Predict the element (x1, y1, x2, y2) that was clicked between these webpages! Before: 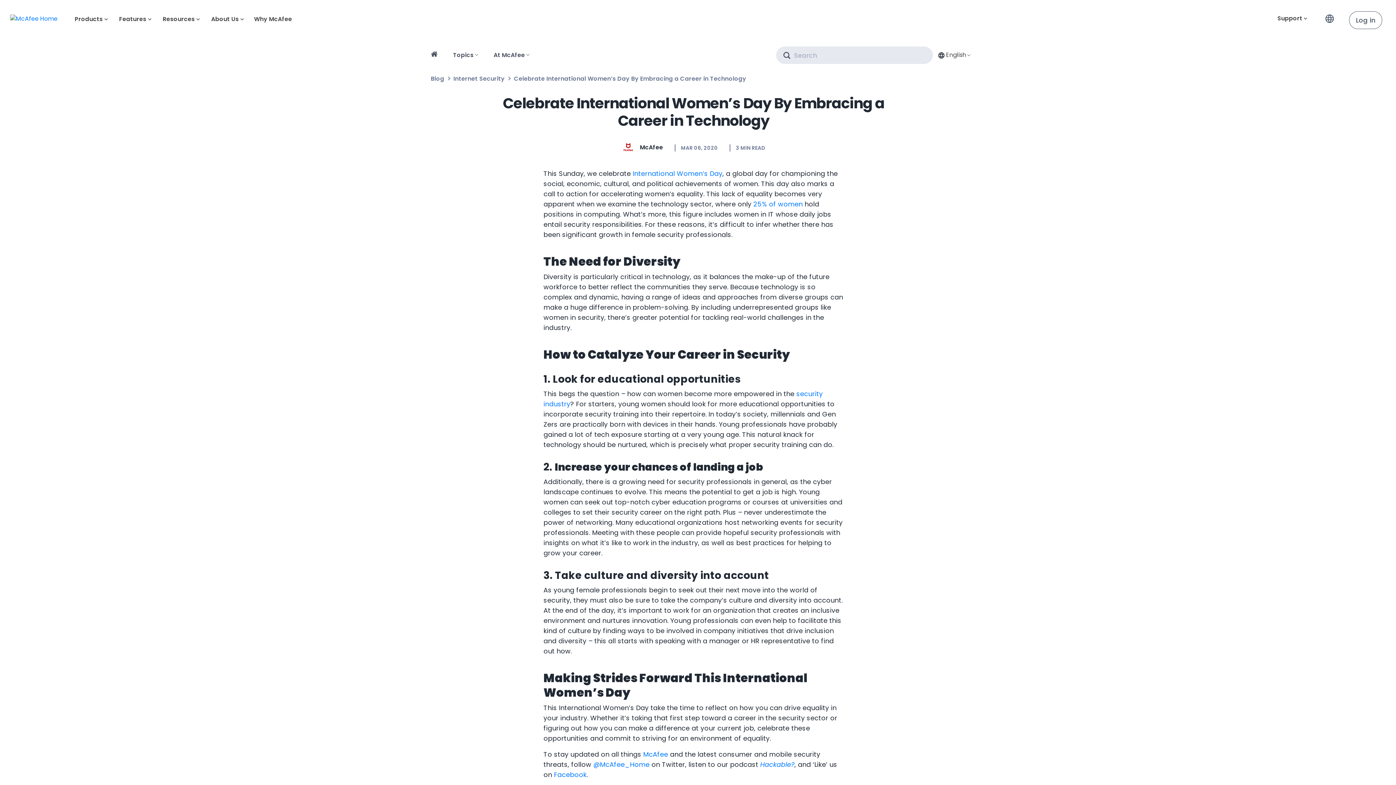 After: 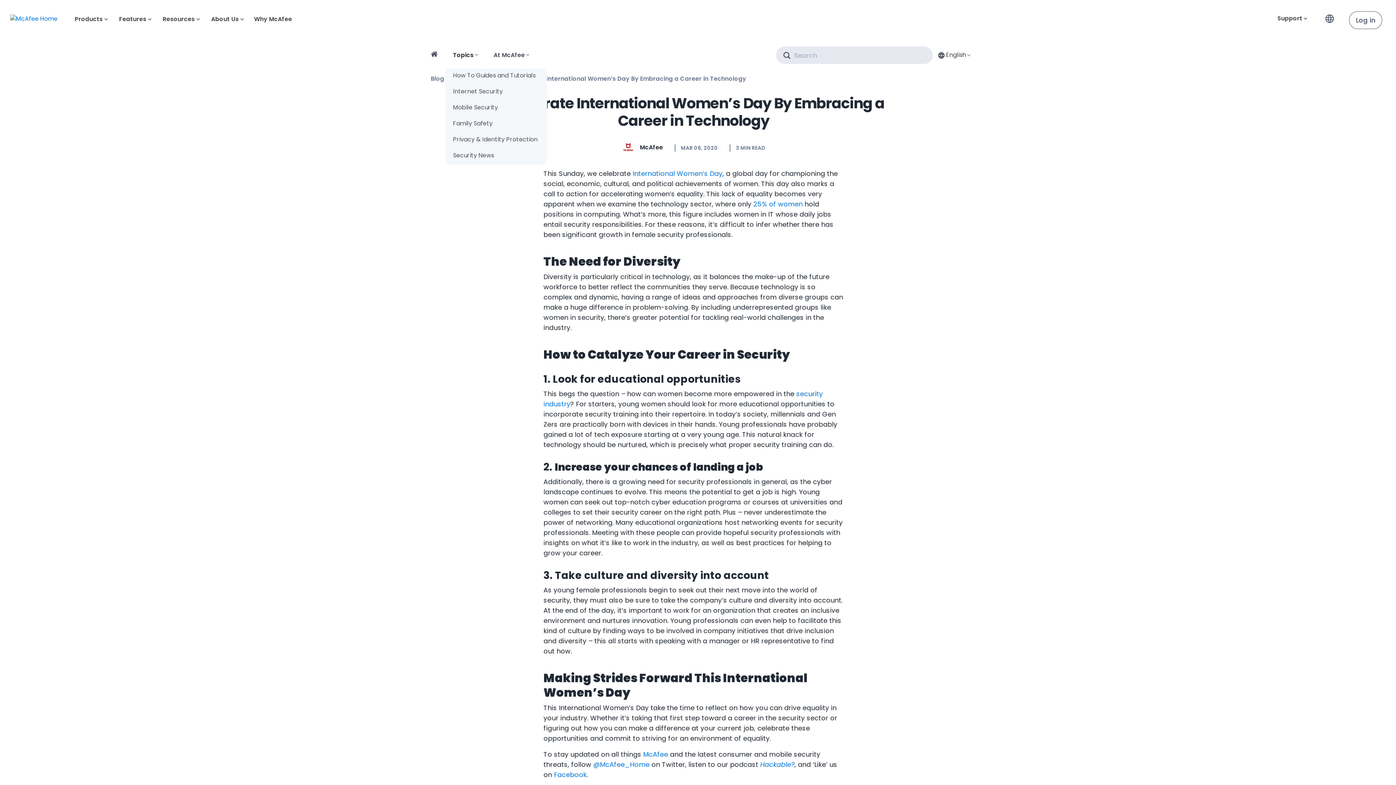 Action: bbox: (445, 50, 486, 59) label: Topics